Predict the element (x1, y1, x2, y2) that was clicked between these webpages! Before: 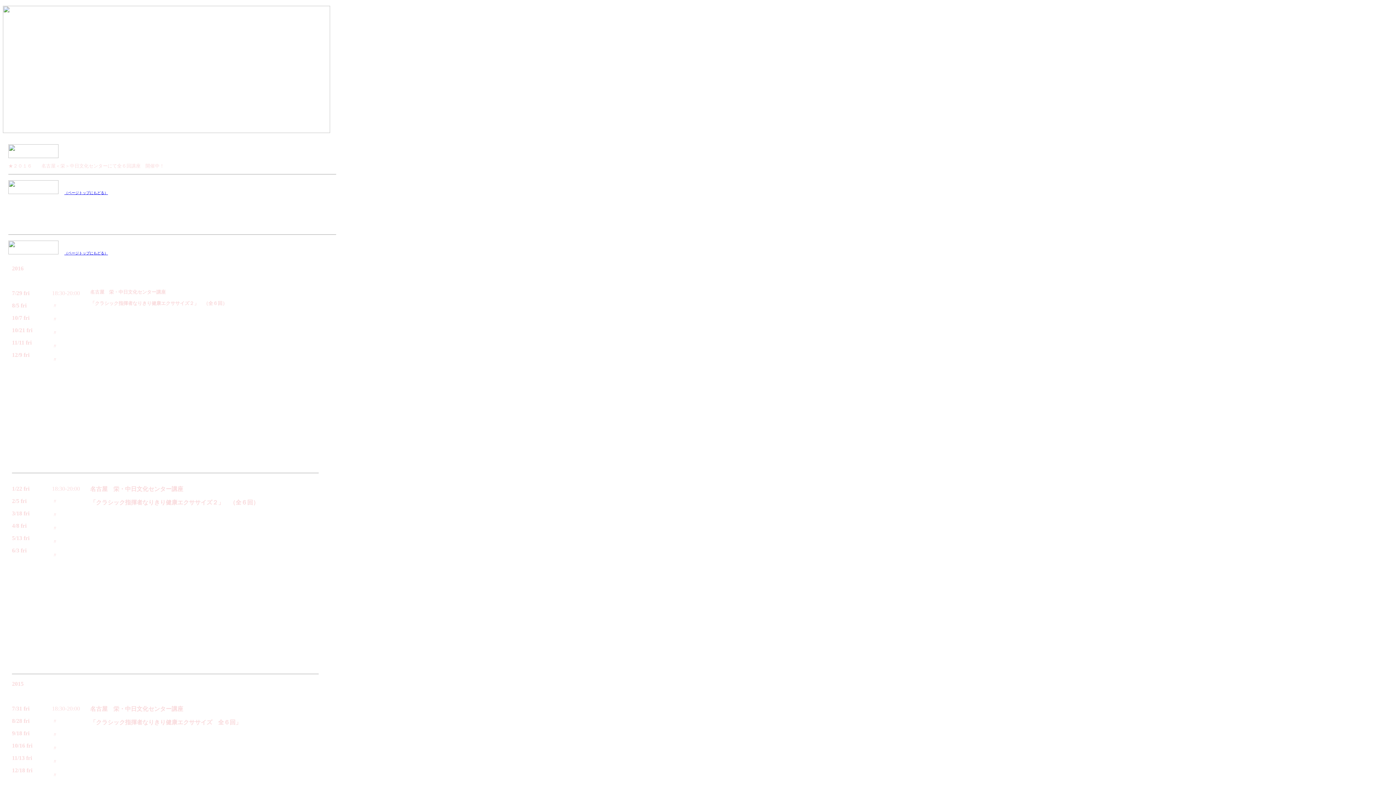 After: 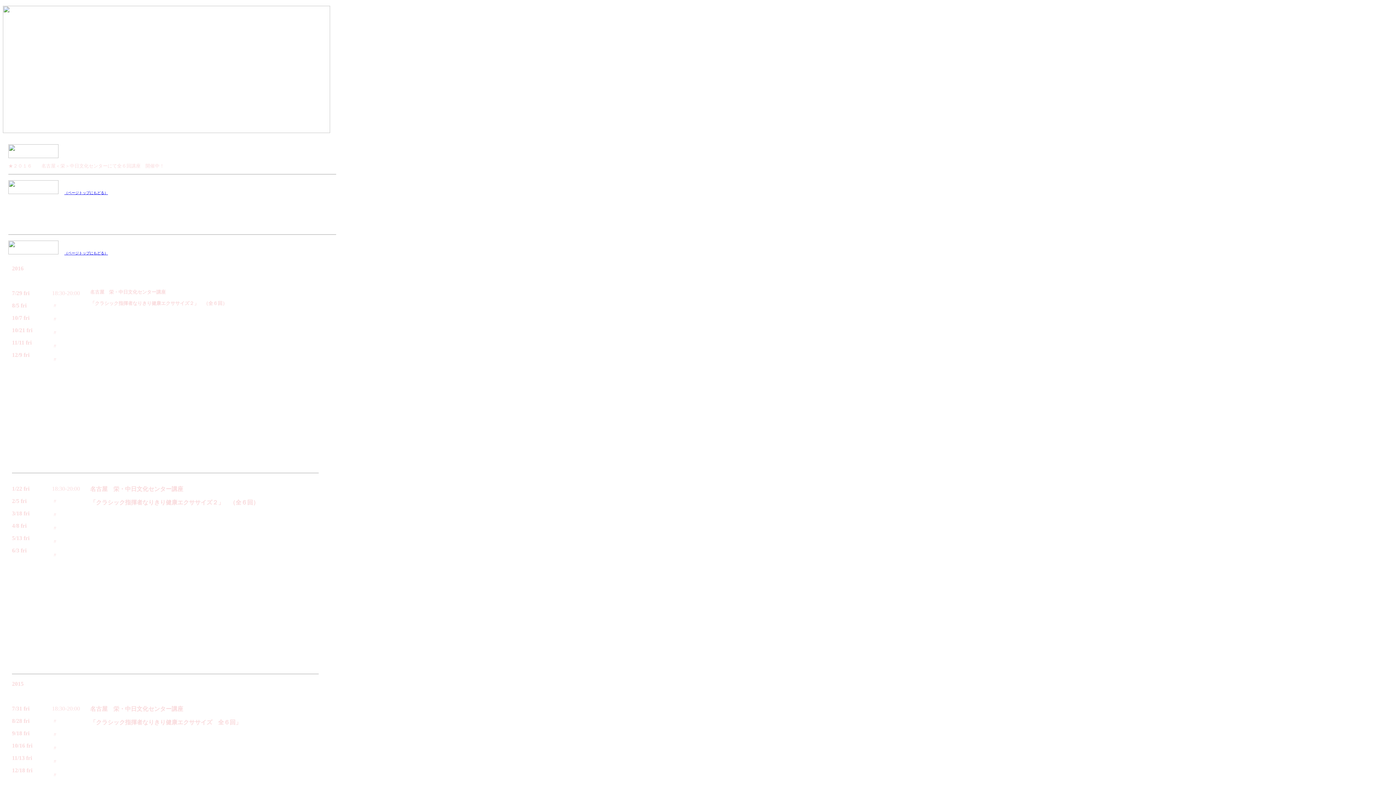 Action: bbox: (128, 521, 170, 526) label: 栄中日文化センター